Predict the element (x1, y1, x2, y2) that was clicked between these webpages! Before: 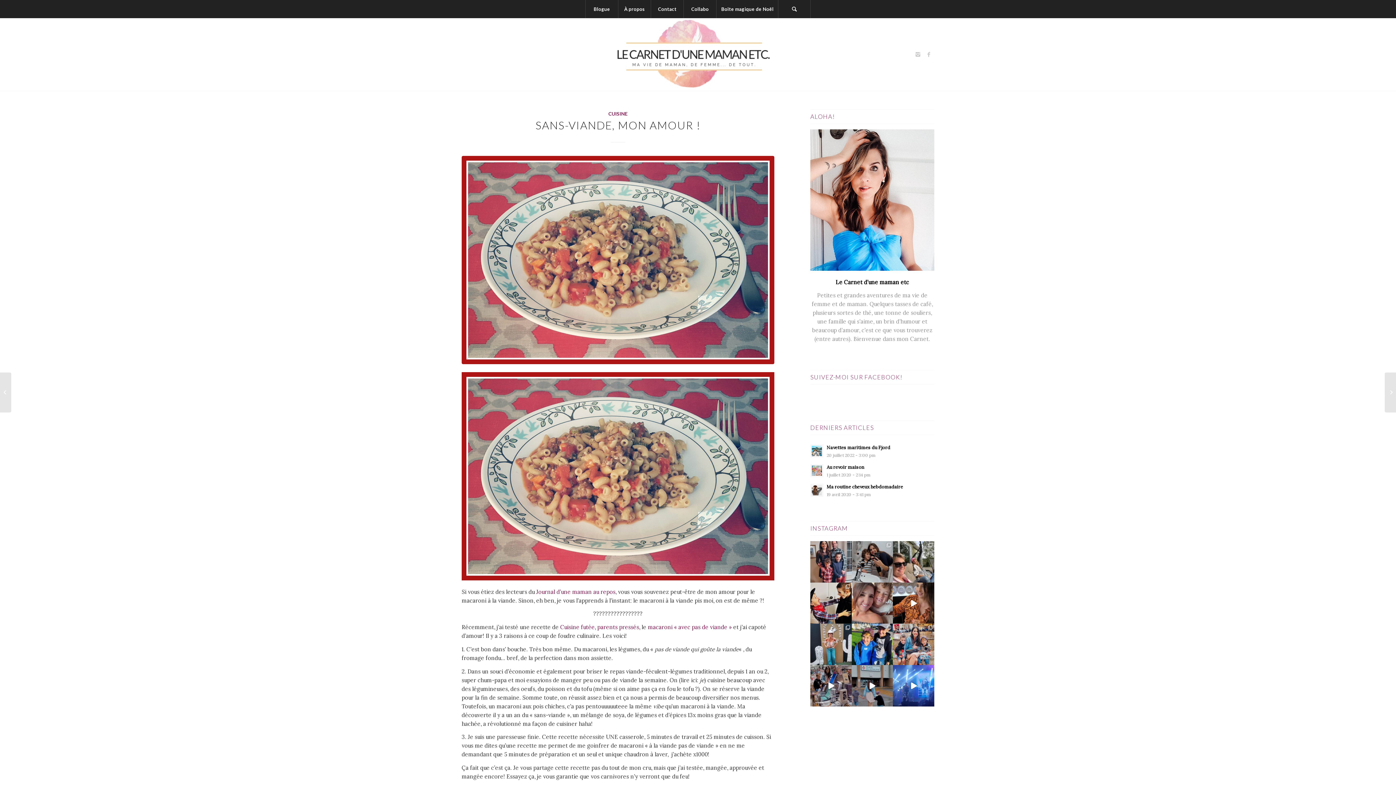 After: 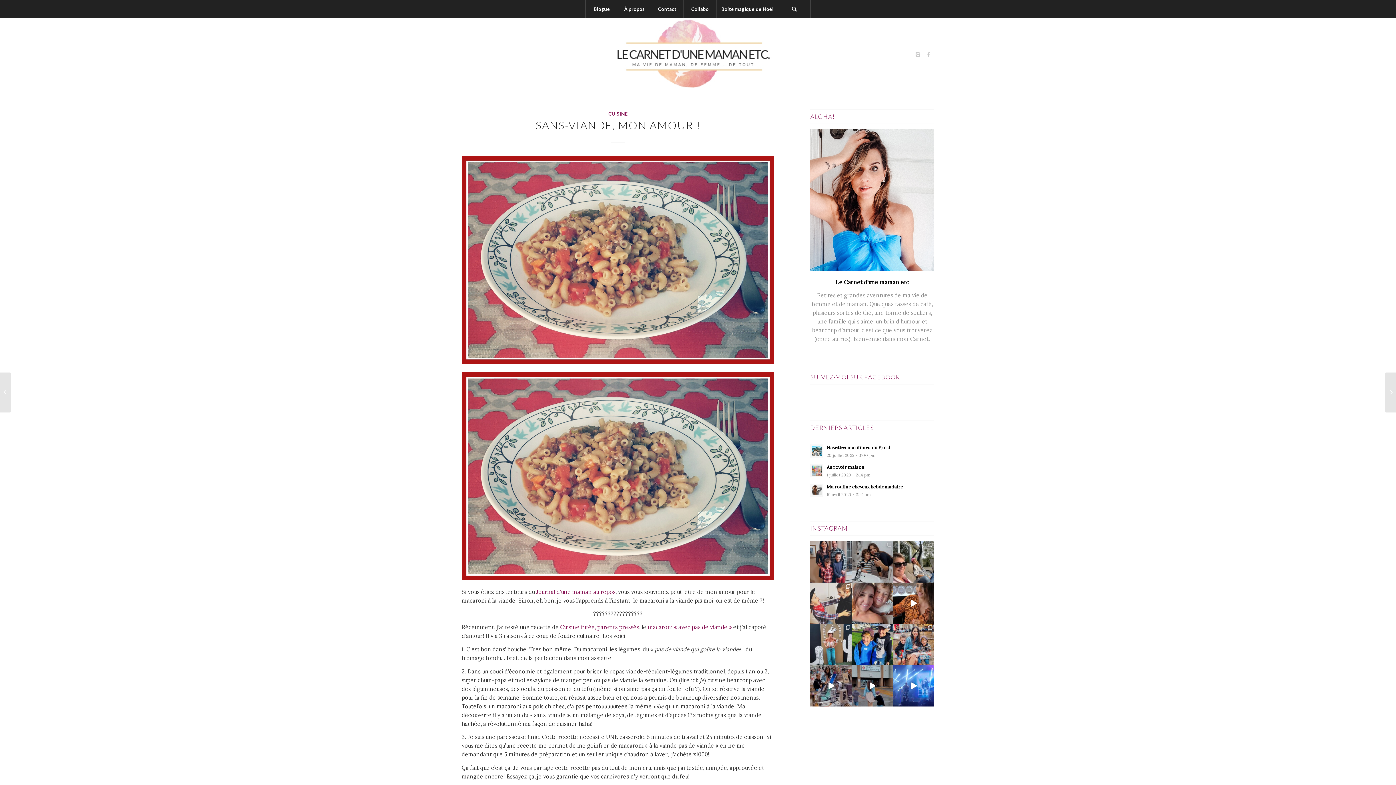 Action: label: Ma publication préférée de l'année  bbox: (810, 582, 851, 624)